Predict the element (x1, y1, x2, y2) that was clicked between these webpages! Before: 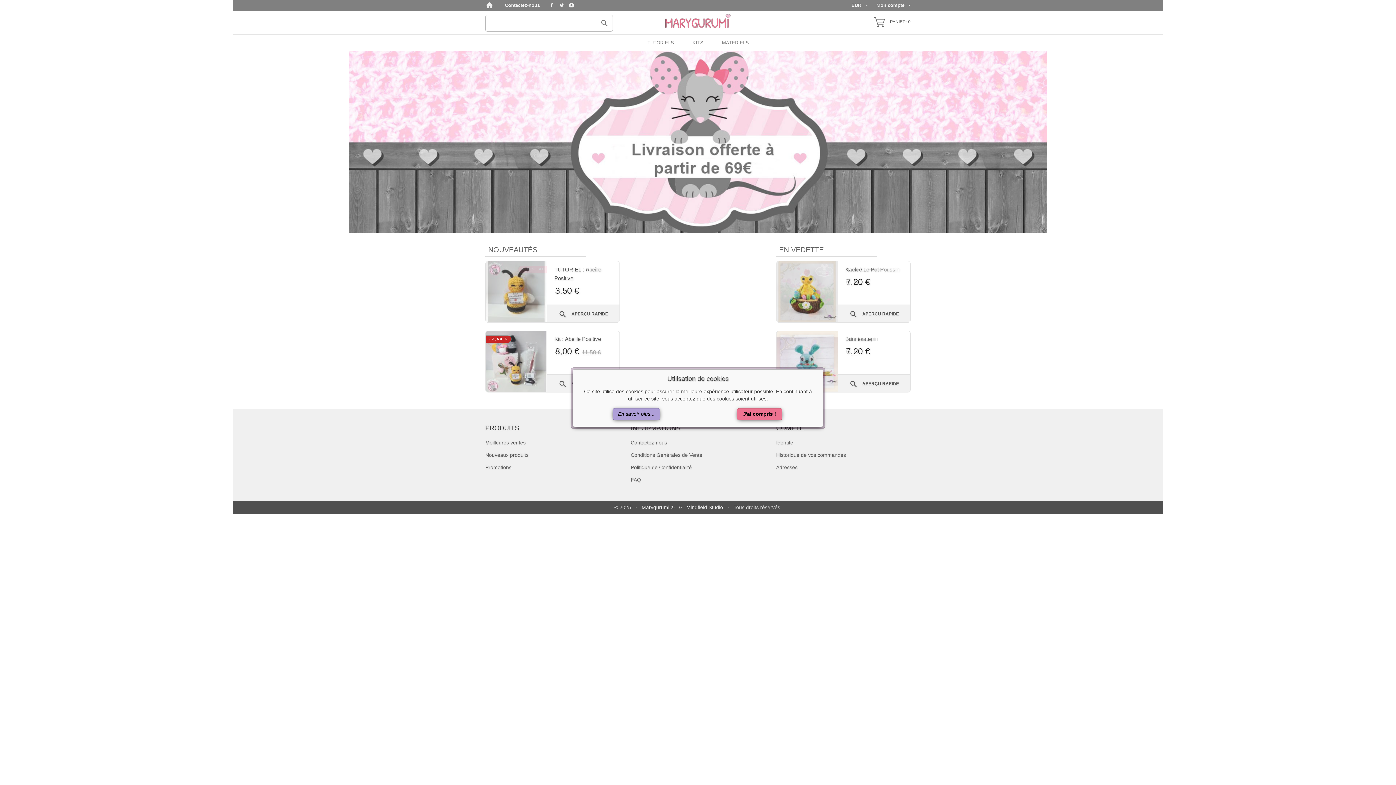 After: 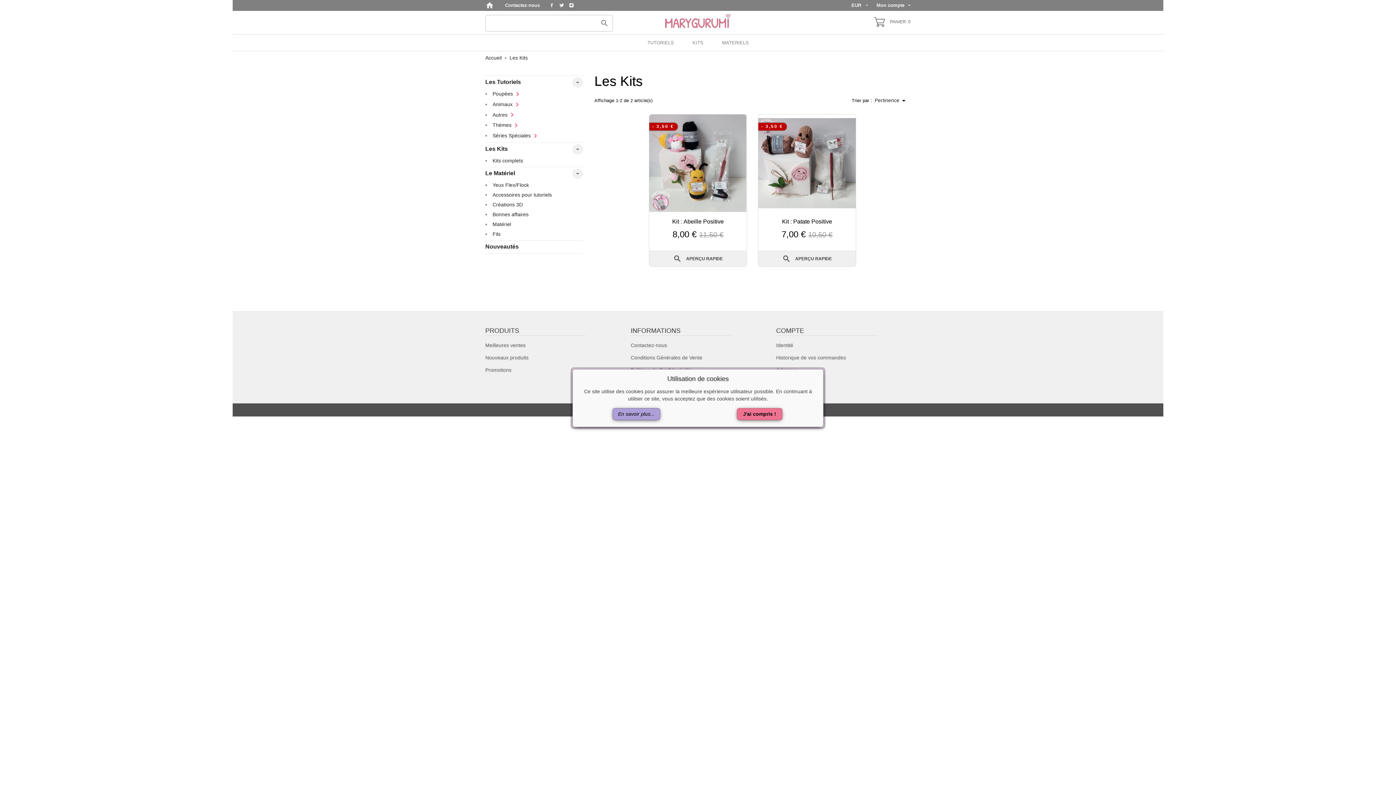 Action: bbox: (687, 40, 709, 45) label: KITS